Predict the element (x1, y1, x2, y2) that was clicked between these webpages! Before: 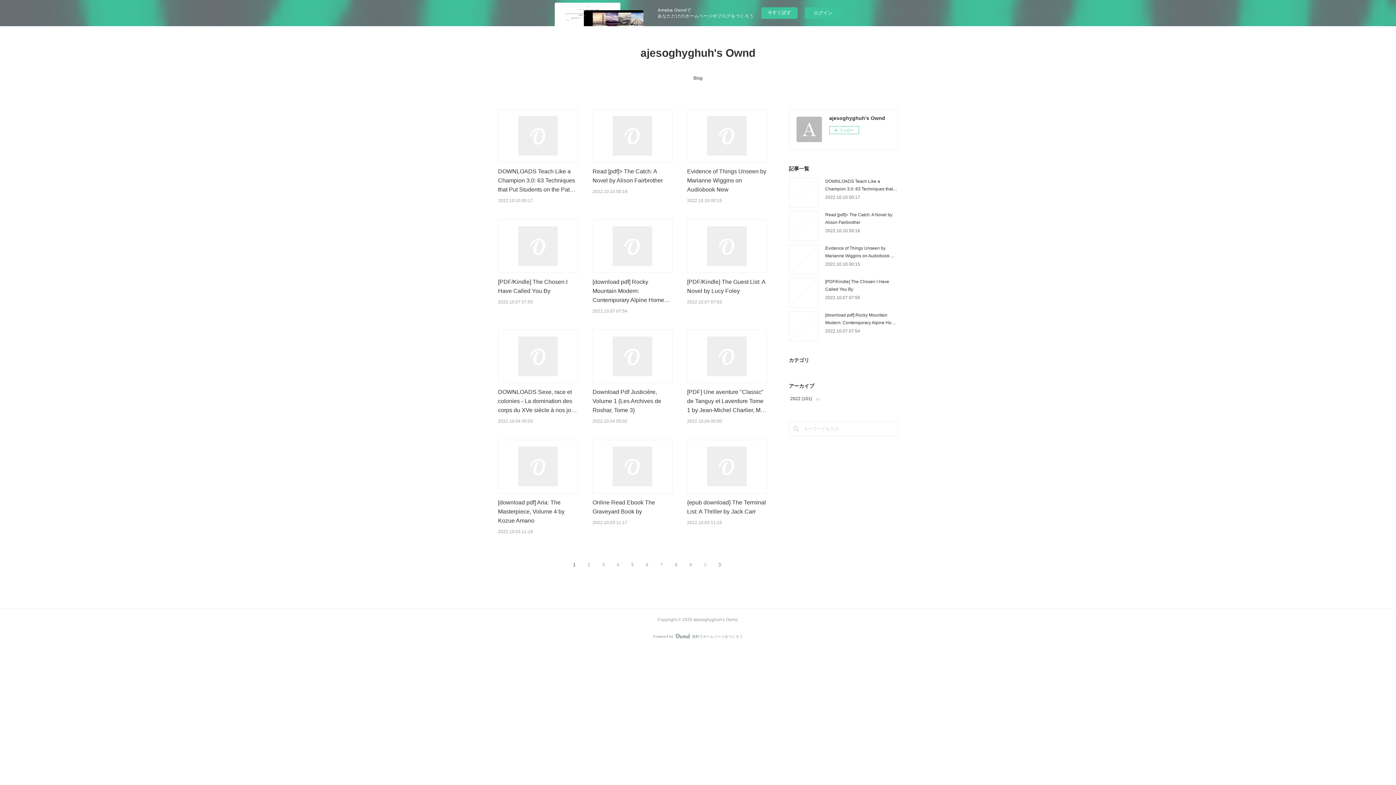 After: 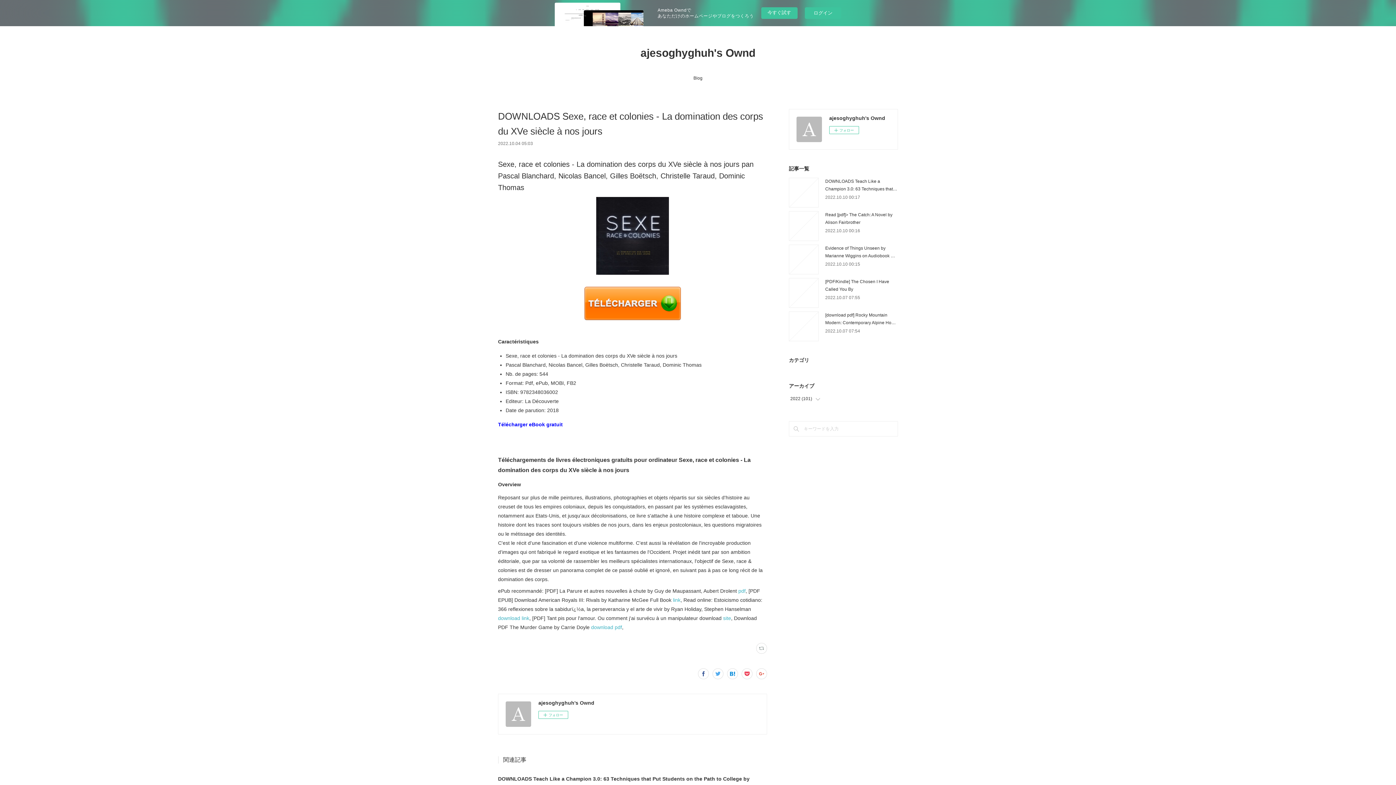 Action: bbox: (498, 329, 578, 383)